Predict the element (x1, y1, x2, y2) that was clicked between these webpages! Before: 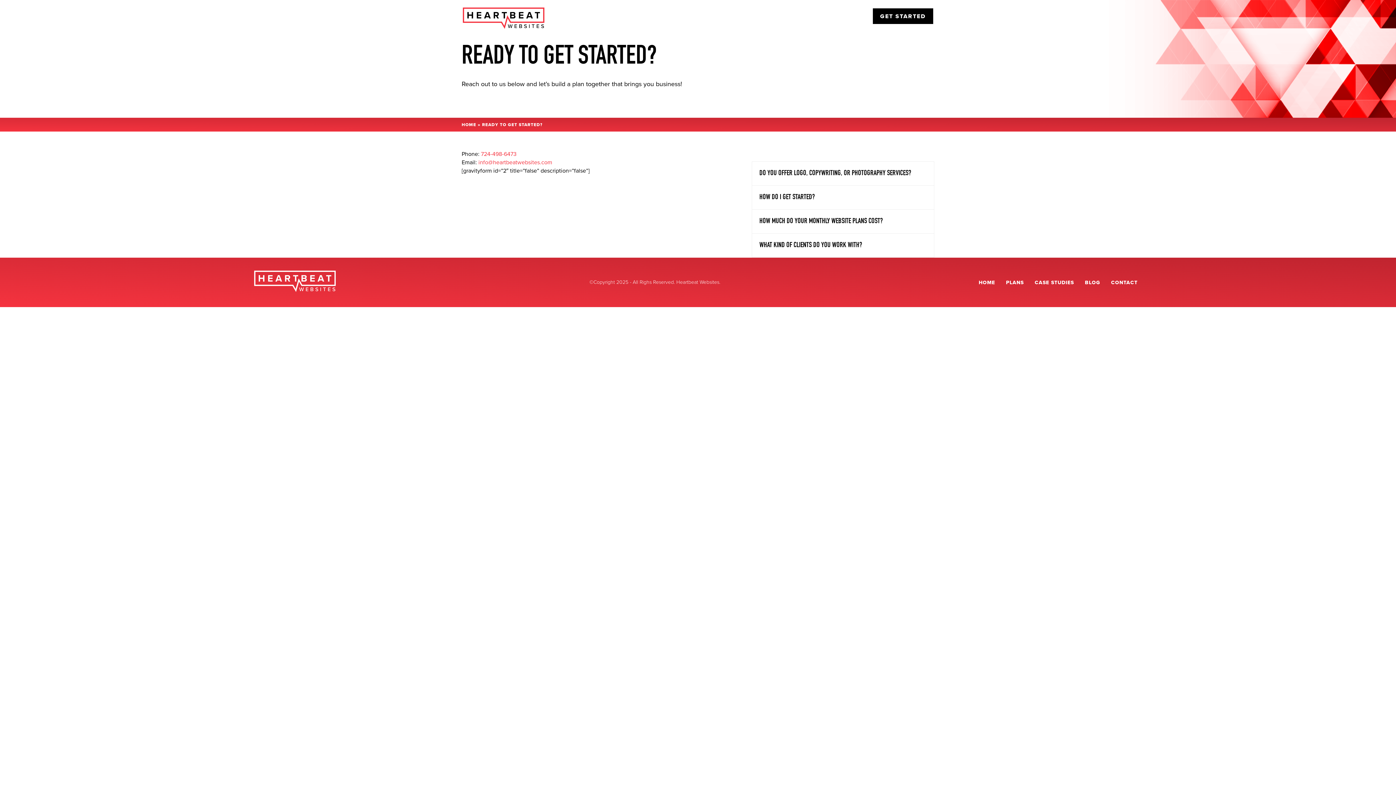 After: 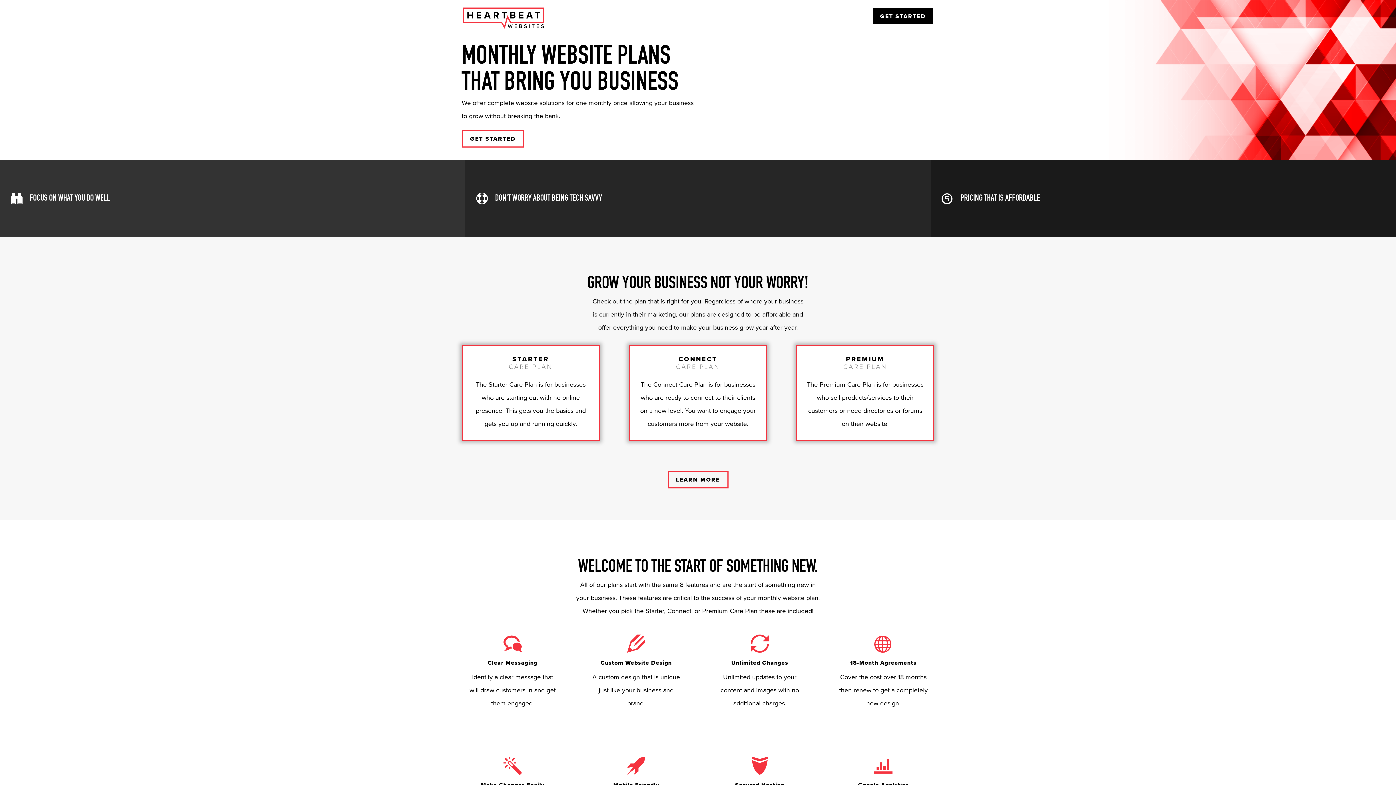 Action: bbox: (253, 286, 336, 294)